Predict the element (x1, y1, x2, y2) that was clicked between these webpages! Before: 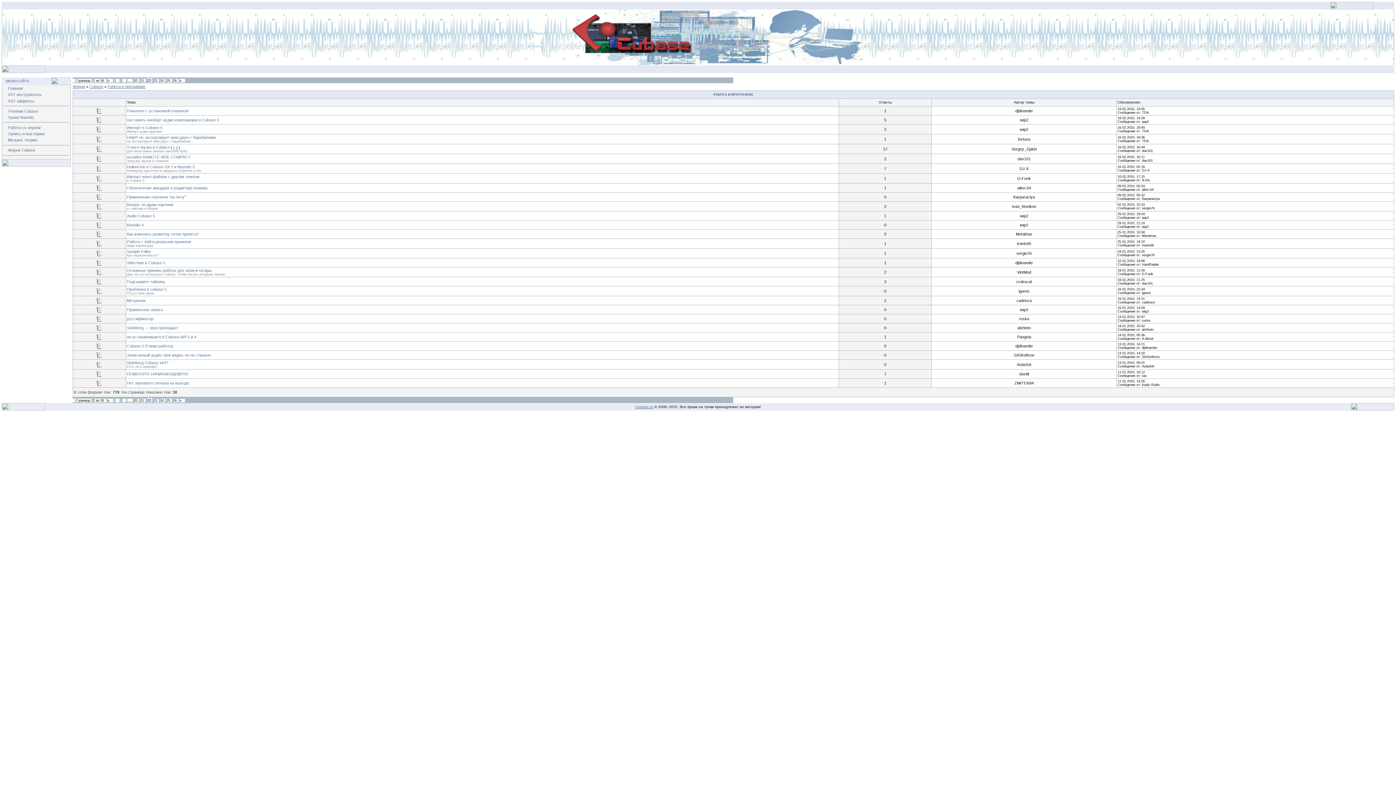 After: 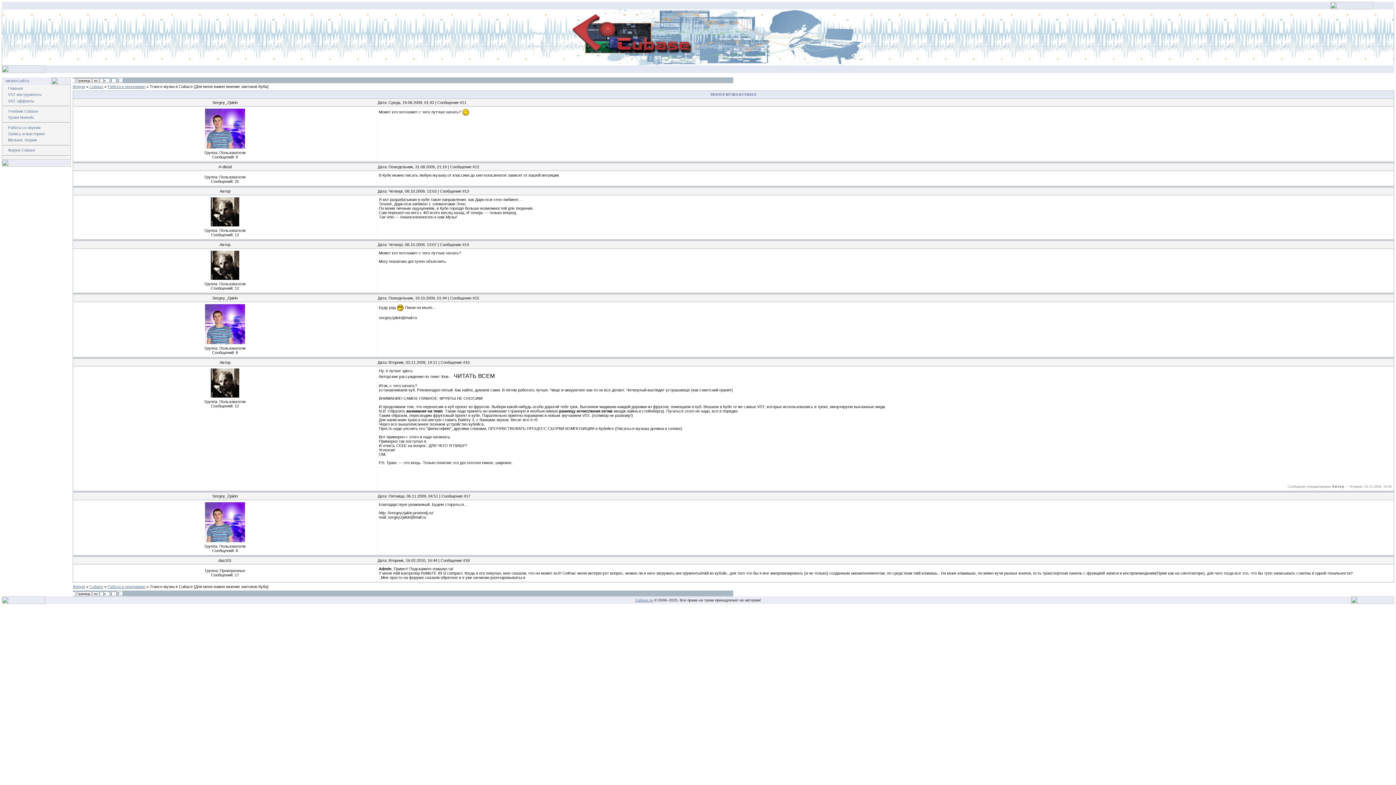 Action: label: 2 bbox: (176, 145, 177, 149)